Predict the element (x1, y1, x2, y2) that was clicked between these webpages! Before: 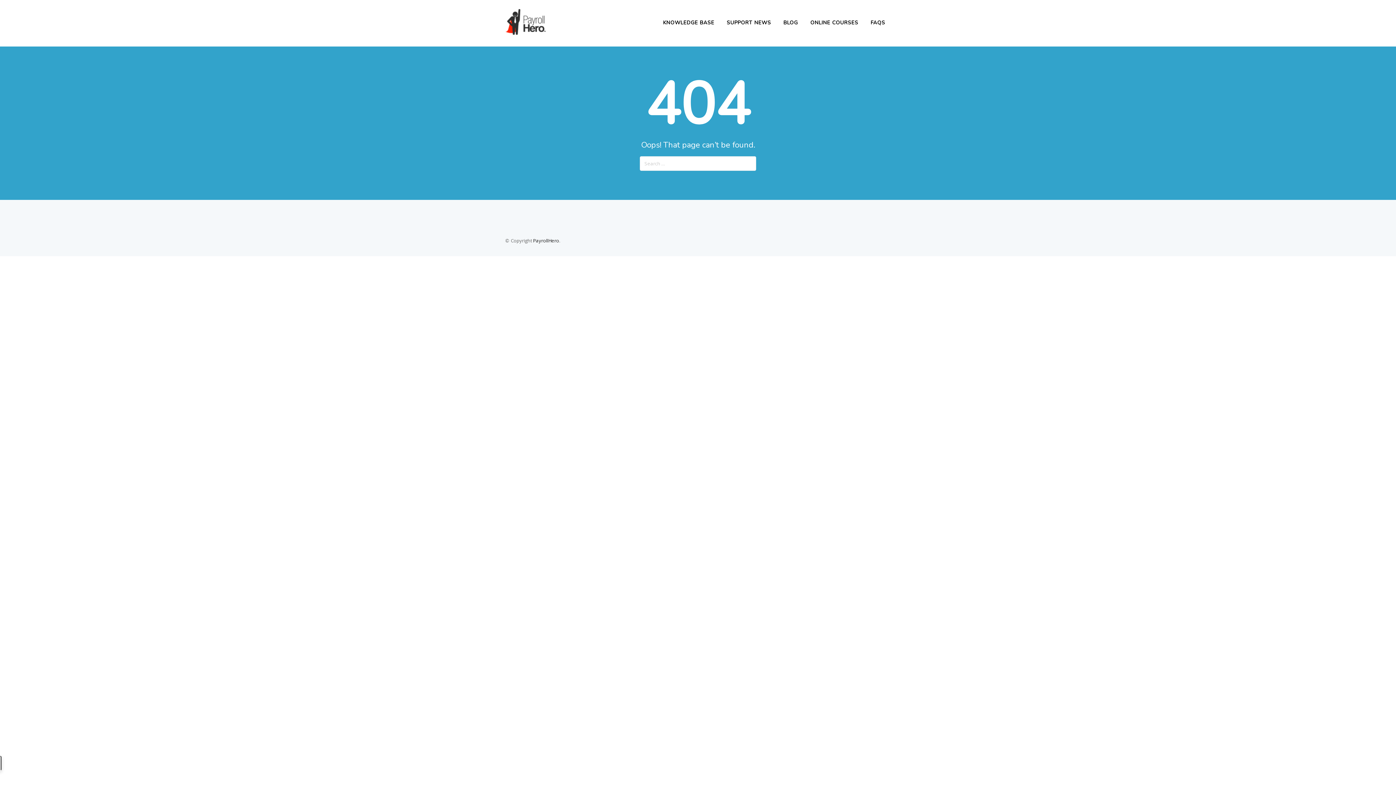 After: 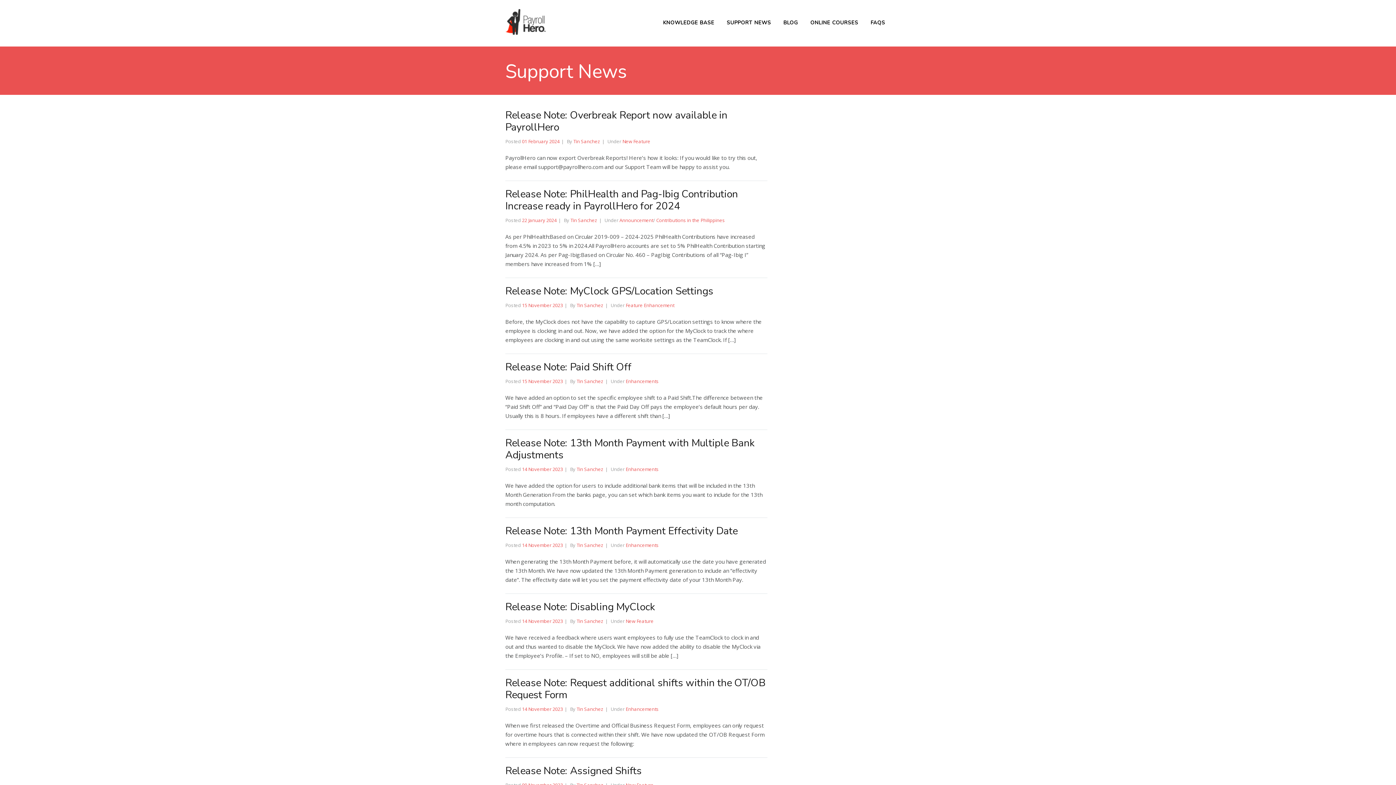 Action: label: SUPPORT NEWS bbox: (721, 17, 776, 28)